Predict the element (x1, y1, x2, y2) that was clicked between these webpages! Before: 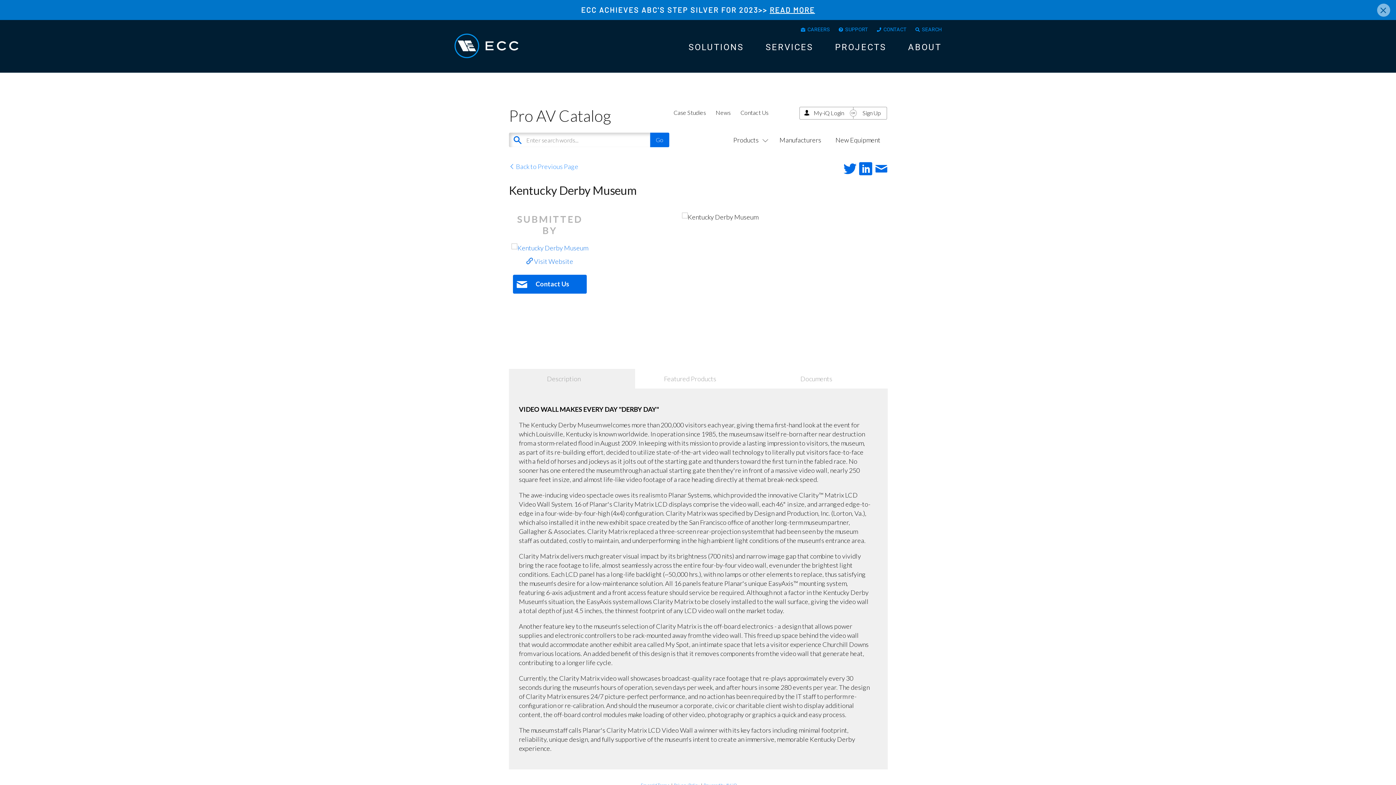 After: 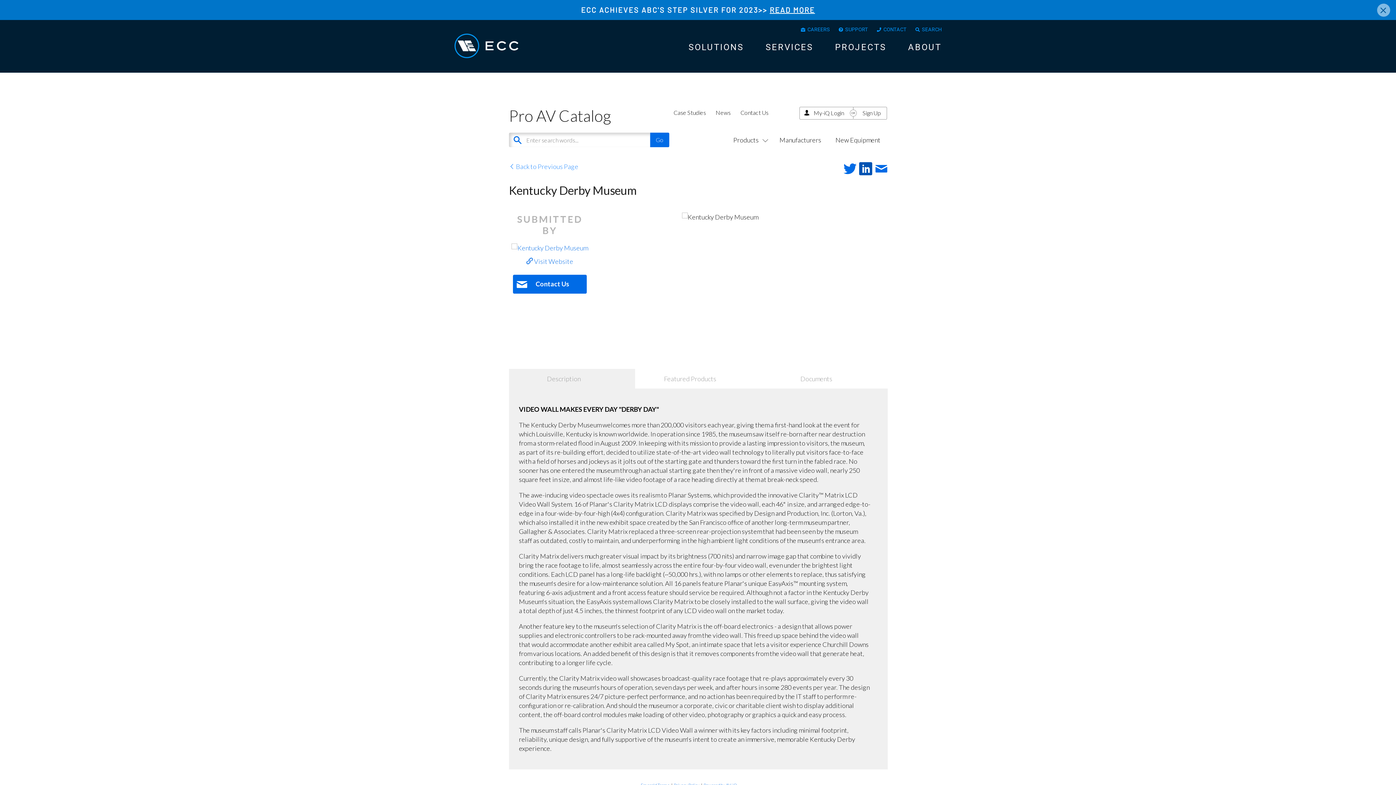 Action: label:   bbox: (859, 161, 874, 177)